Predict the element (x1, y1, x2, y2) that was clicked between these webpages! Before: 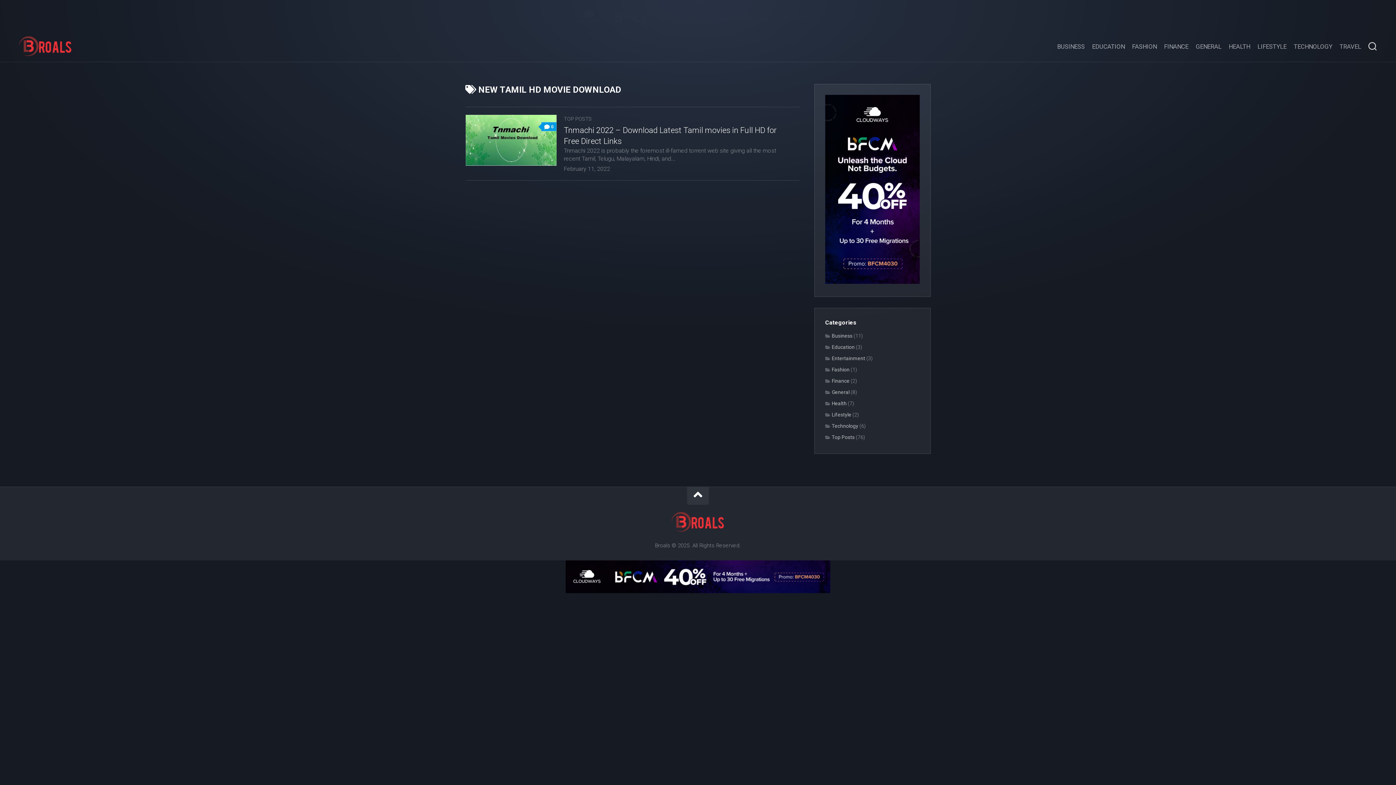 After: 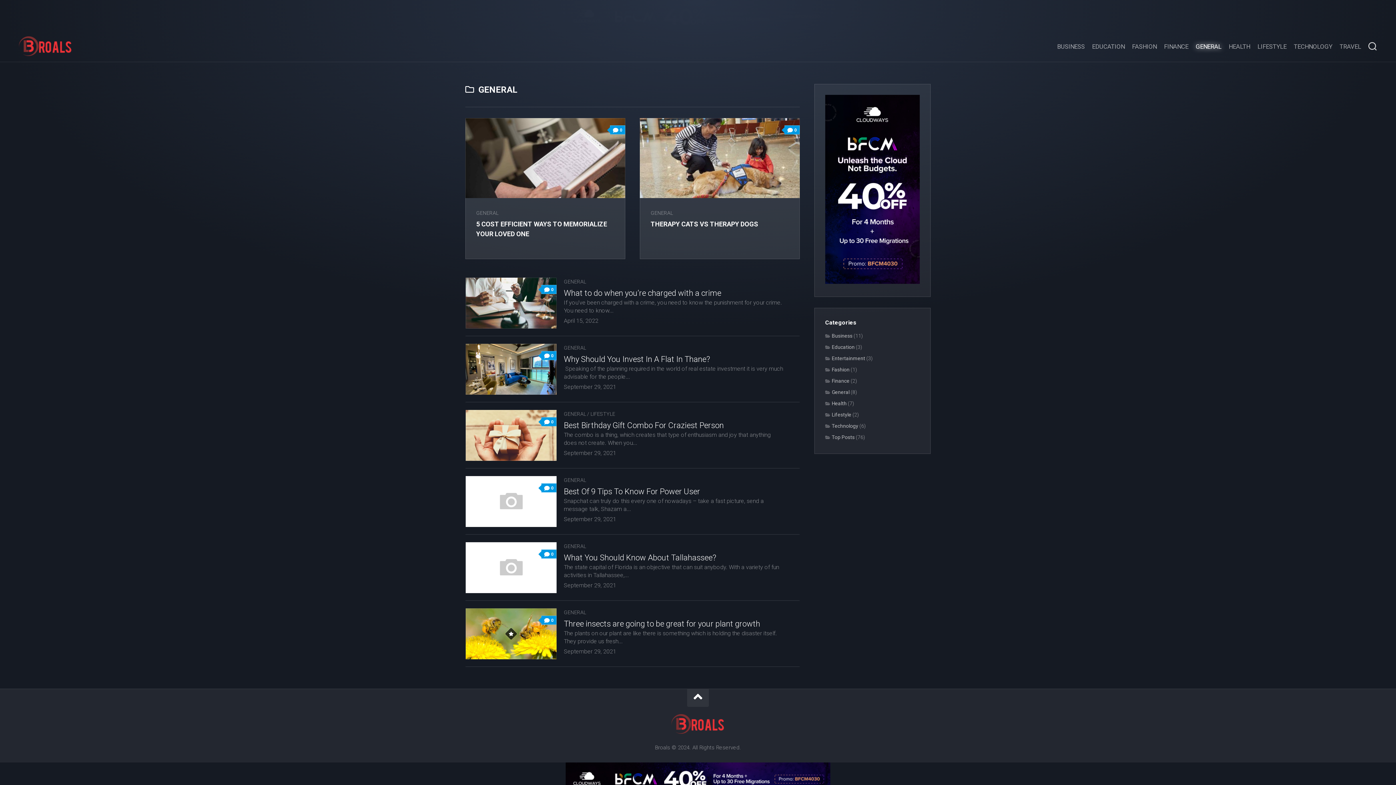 Action: label: GENERAL bbox: (1196, 42, 1221, 50)